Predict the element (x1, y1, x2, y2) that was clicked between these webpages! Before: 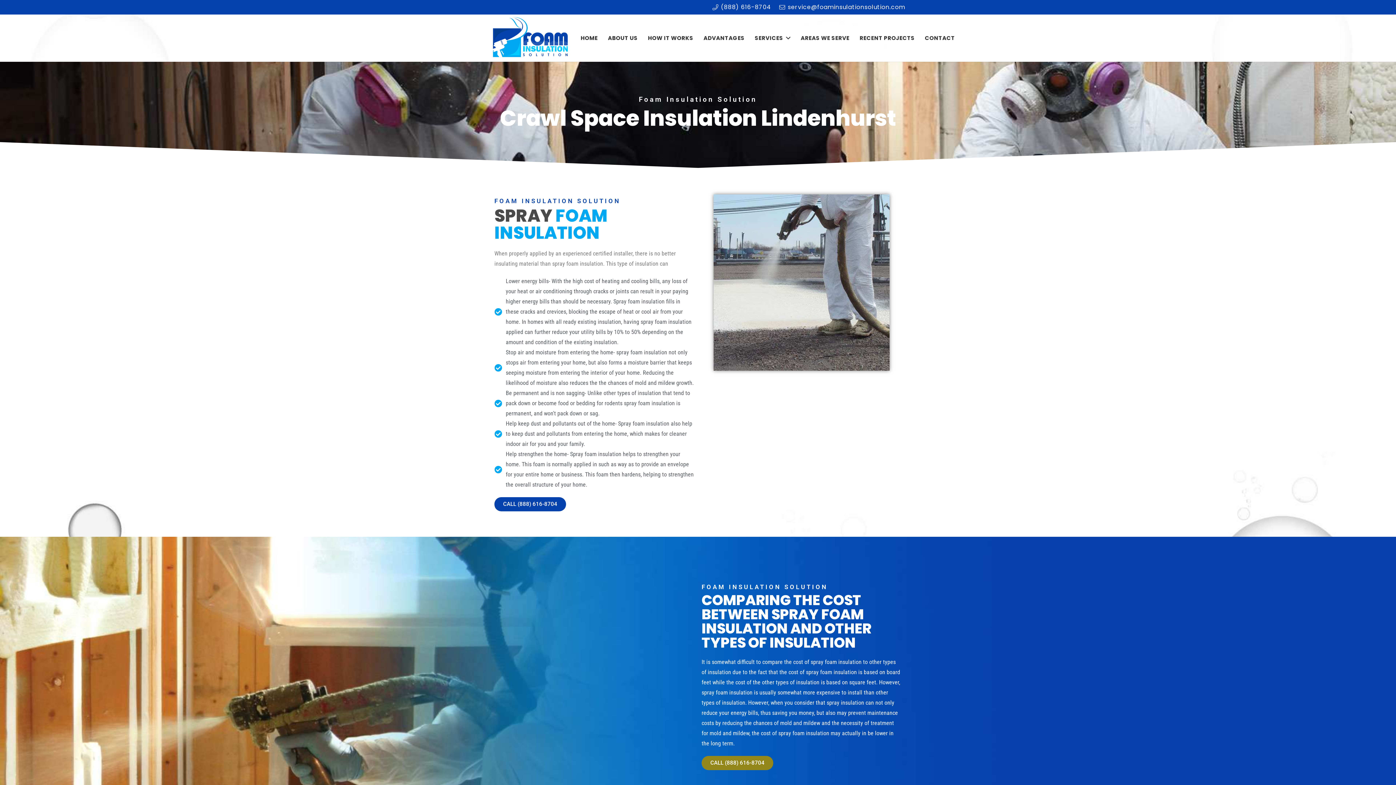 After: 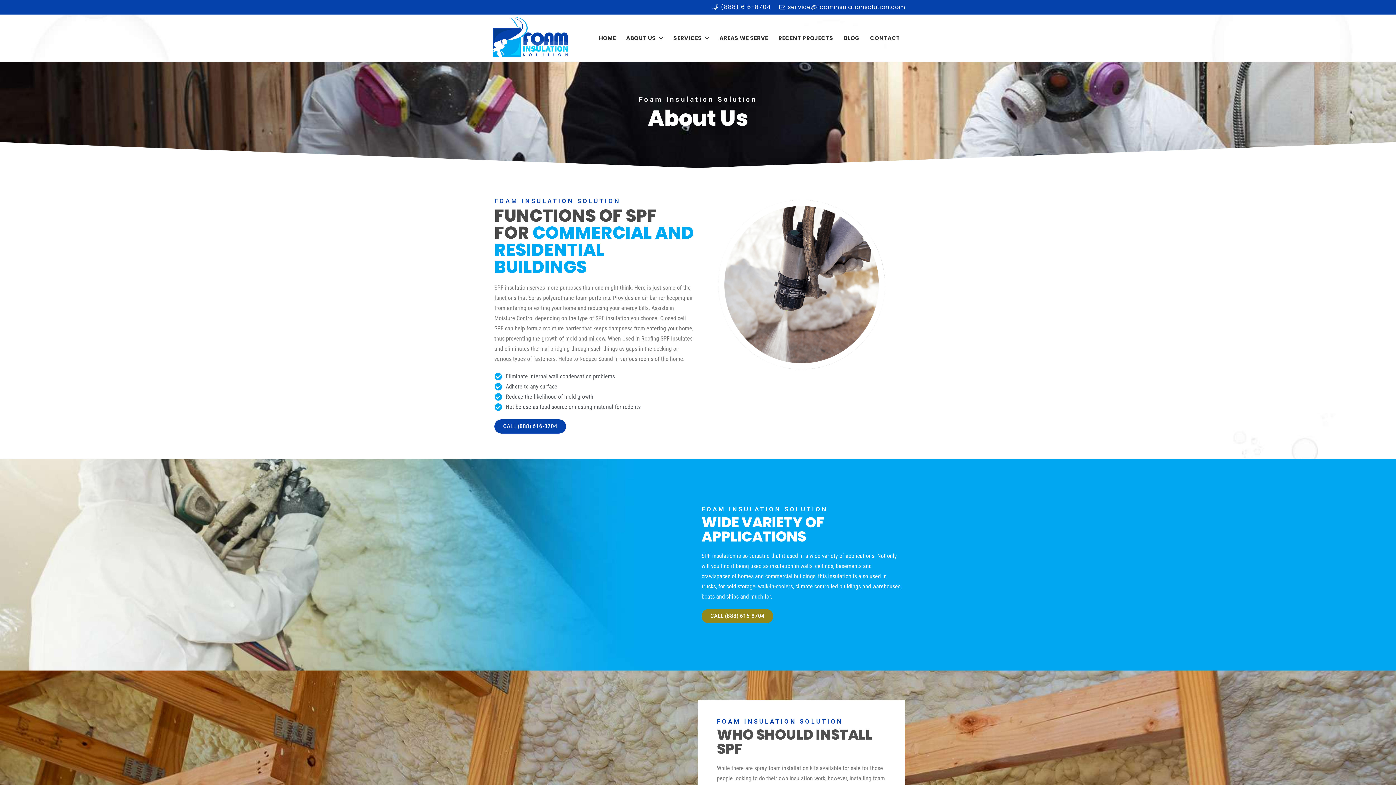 Action: label: ABOUT US bbox: (603, 14, 643, 61)